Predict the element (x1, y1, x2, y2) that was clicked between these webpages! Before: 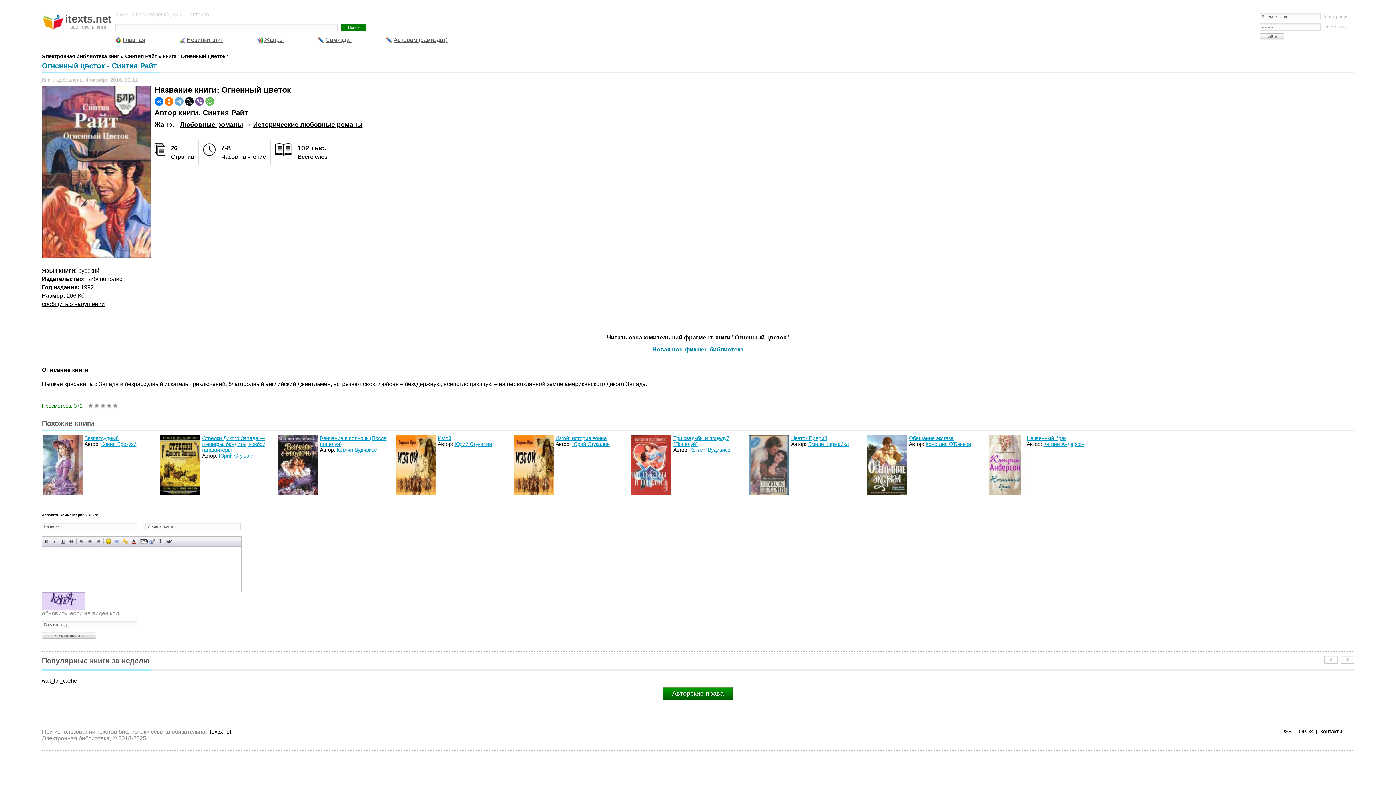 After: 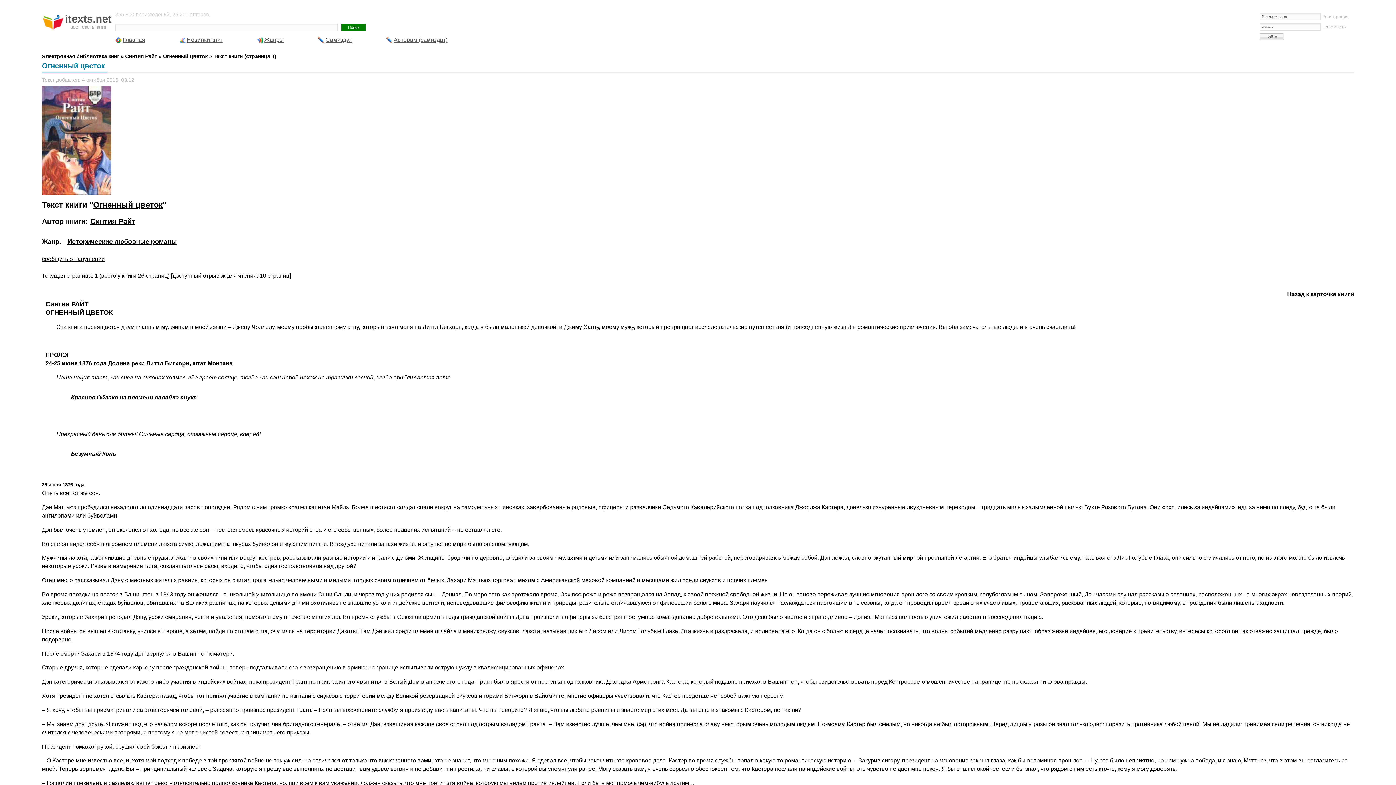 Action: label: Читать ознакомительный фрагмент книги "Огненный цветок" bbox: (607, 334, 789, 340)